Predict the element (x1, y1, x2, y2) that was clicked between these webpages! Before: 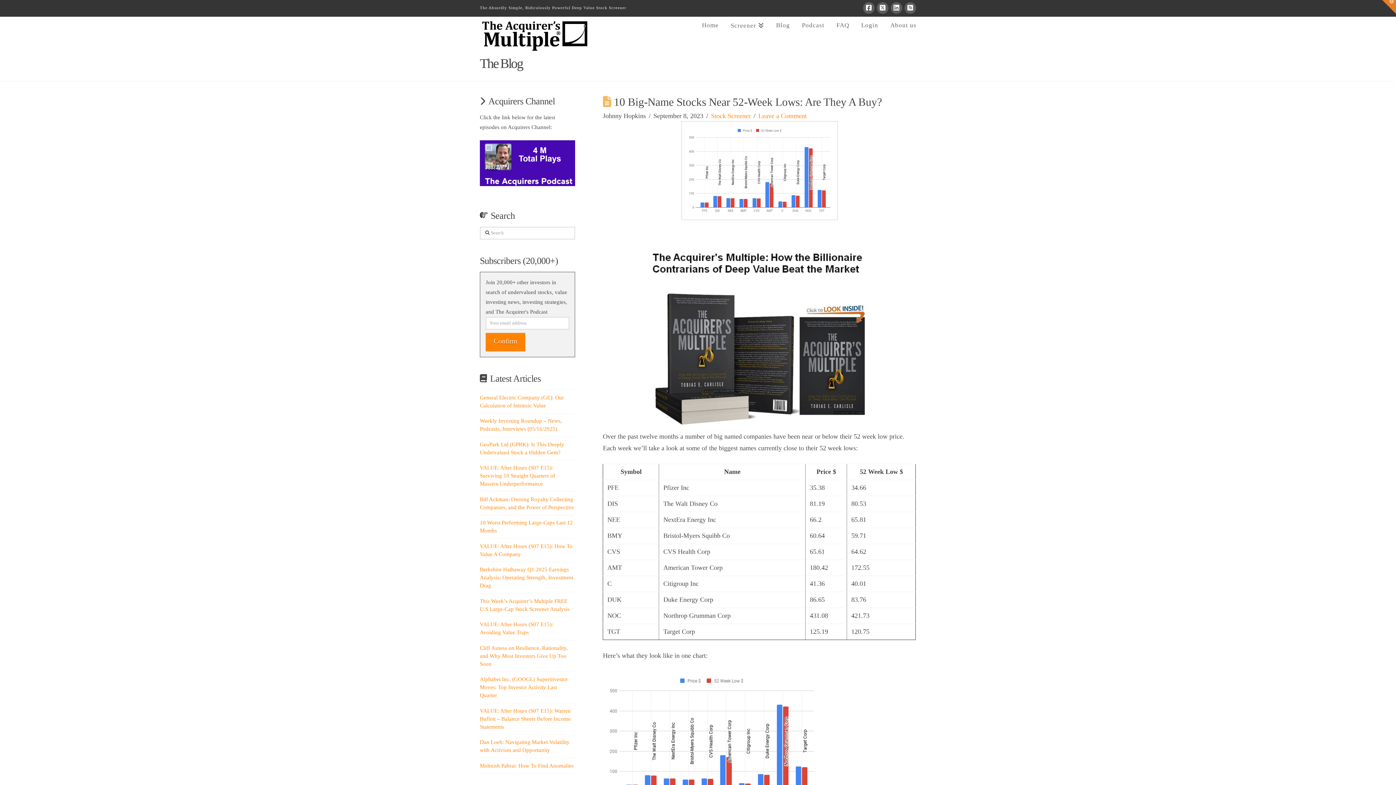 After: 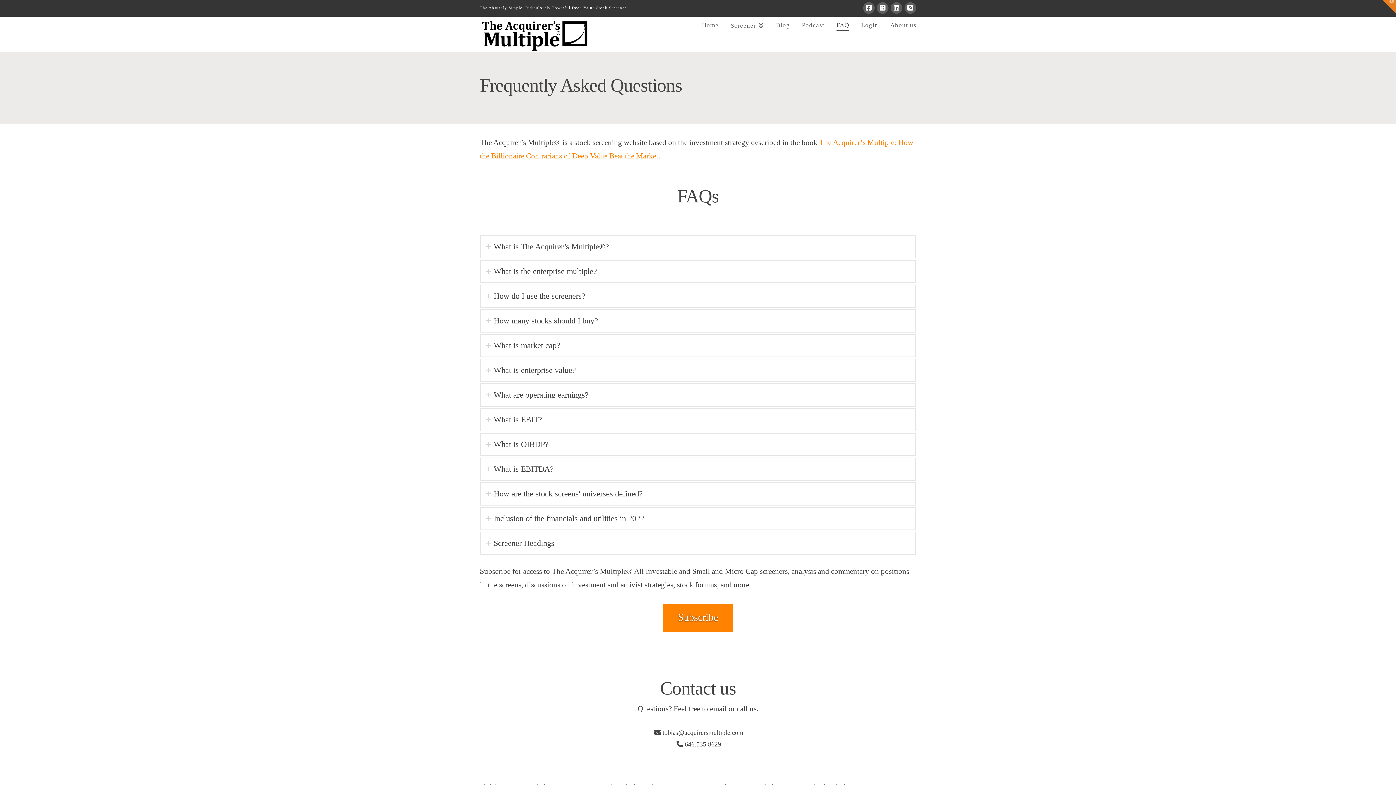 Action: label: FAQ bbox: (830, 16, 855, 45)